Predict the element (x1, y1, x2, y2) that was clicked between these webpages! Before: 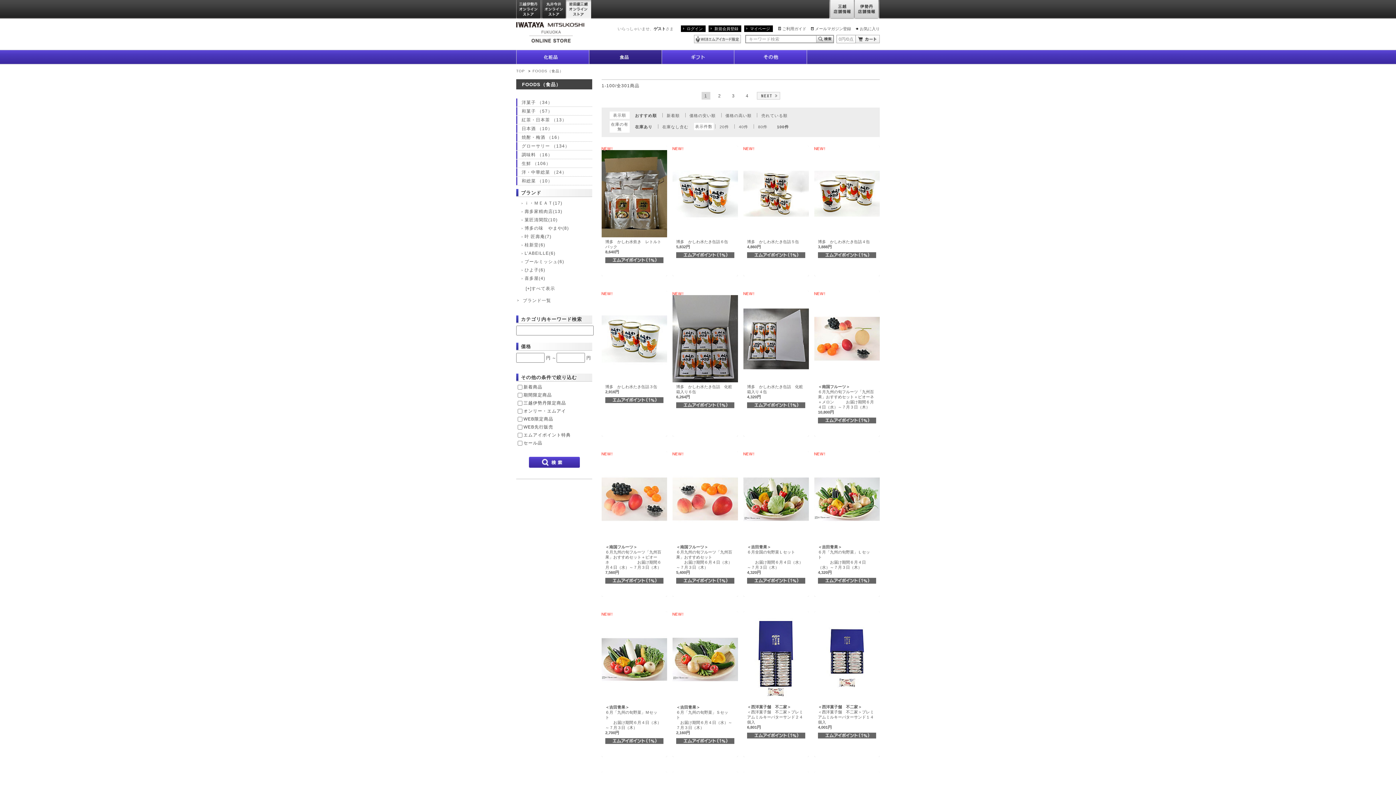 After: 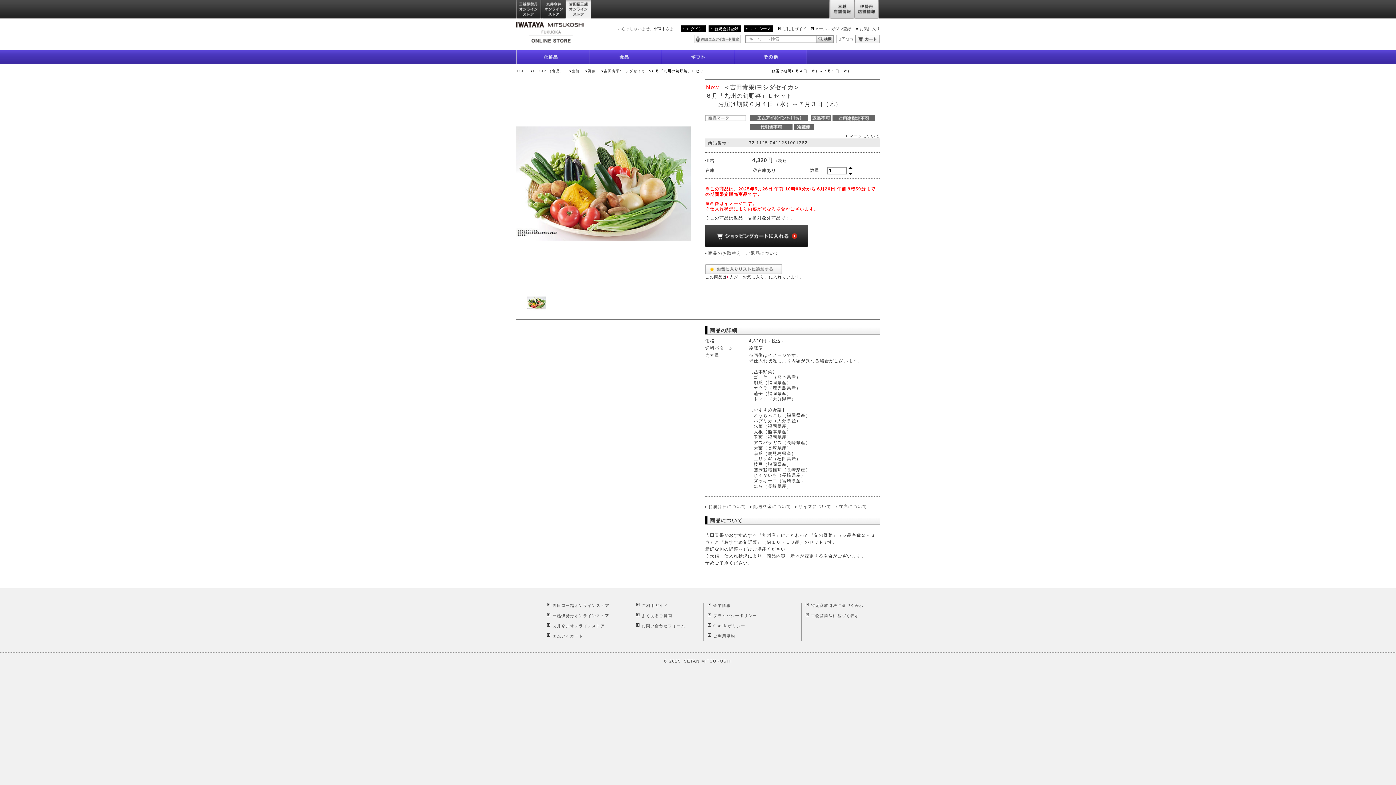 Action: bbox: (814, 455, 880, 542)